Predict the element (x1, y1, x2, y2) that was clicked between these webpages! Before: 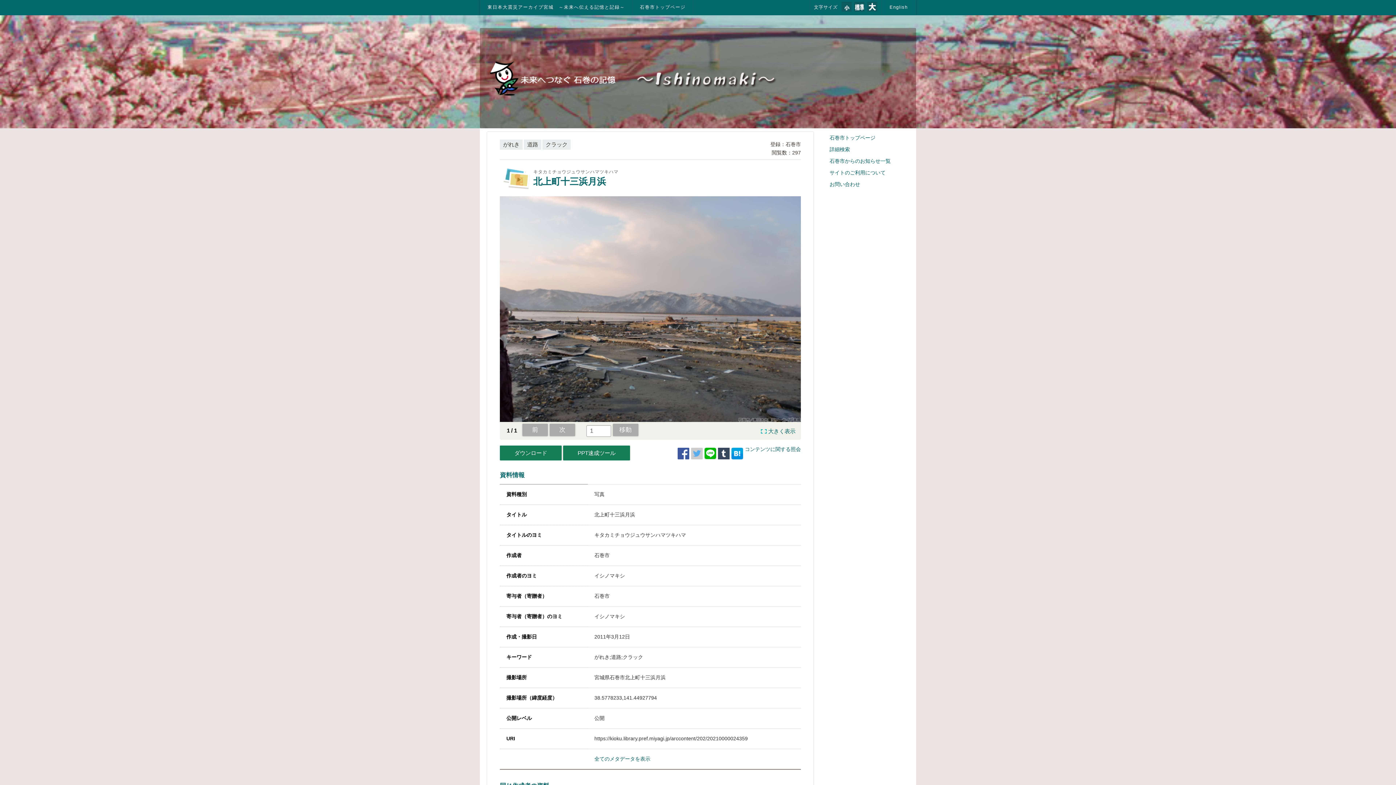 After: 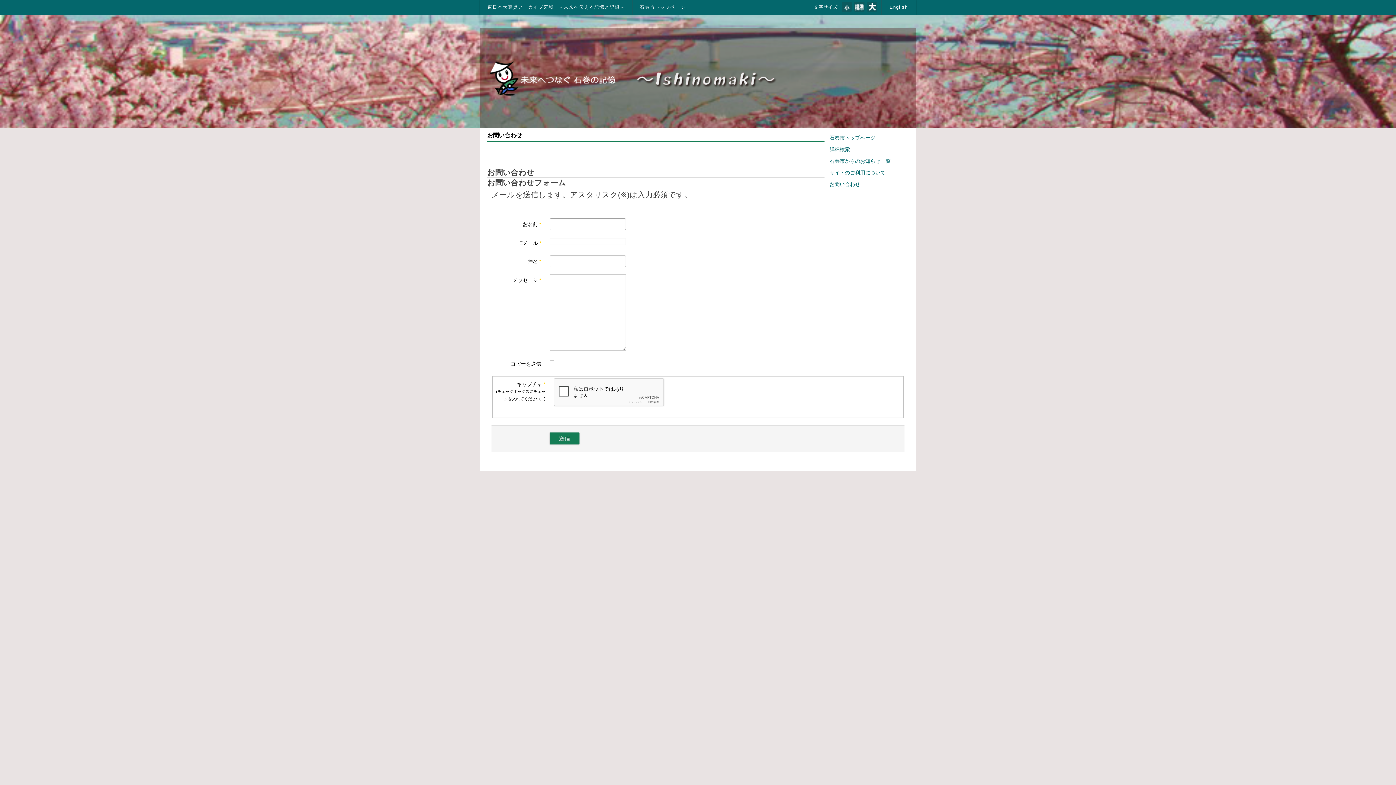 Action: bbox: (826, 178, 907, 190) label: お問い合わせ